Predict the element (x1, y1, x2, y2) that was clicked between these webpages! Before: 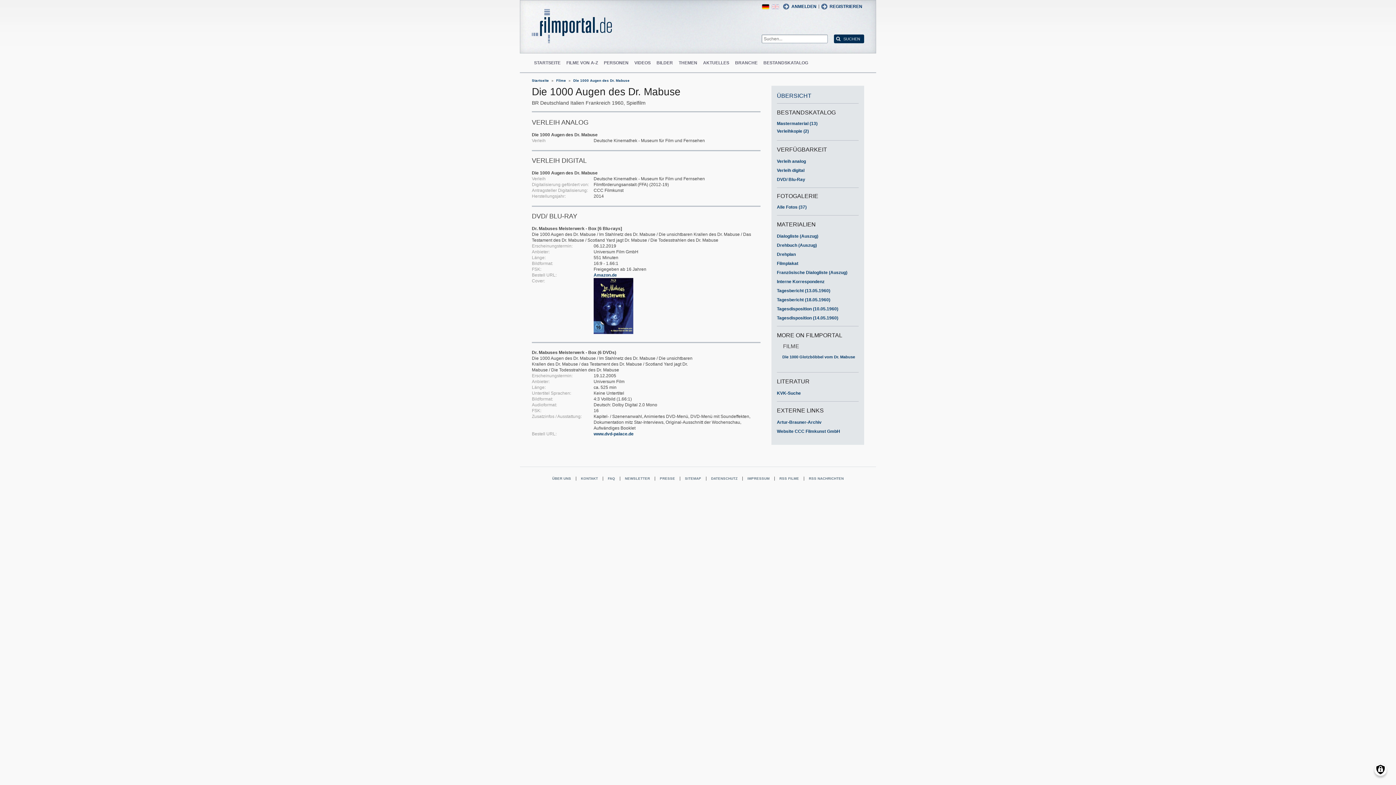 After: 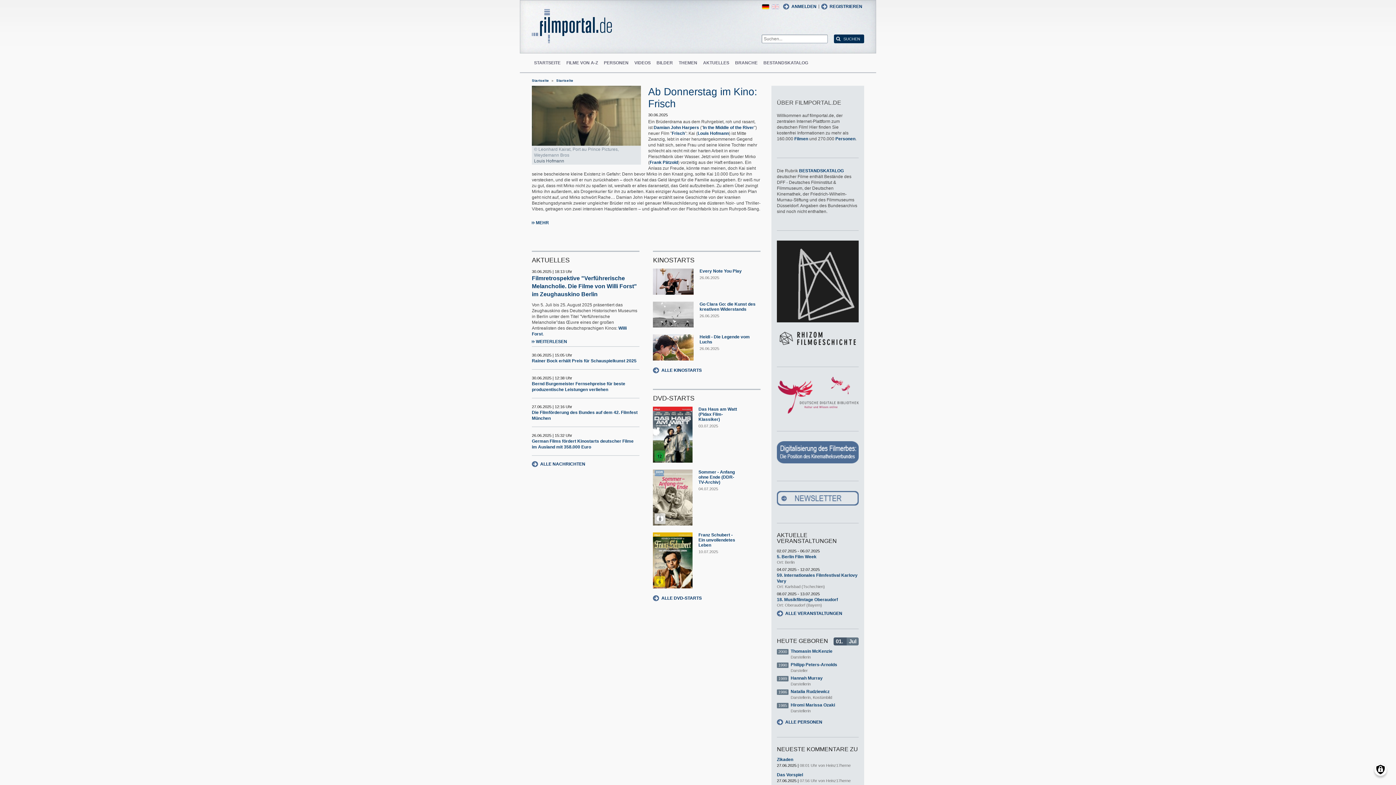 Action: bbox: (532, 39, 612, 44)